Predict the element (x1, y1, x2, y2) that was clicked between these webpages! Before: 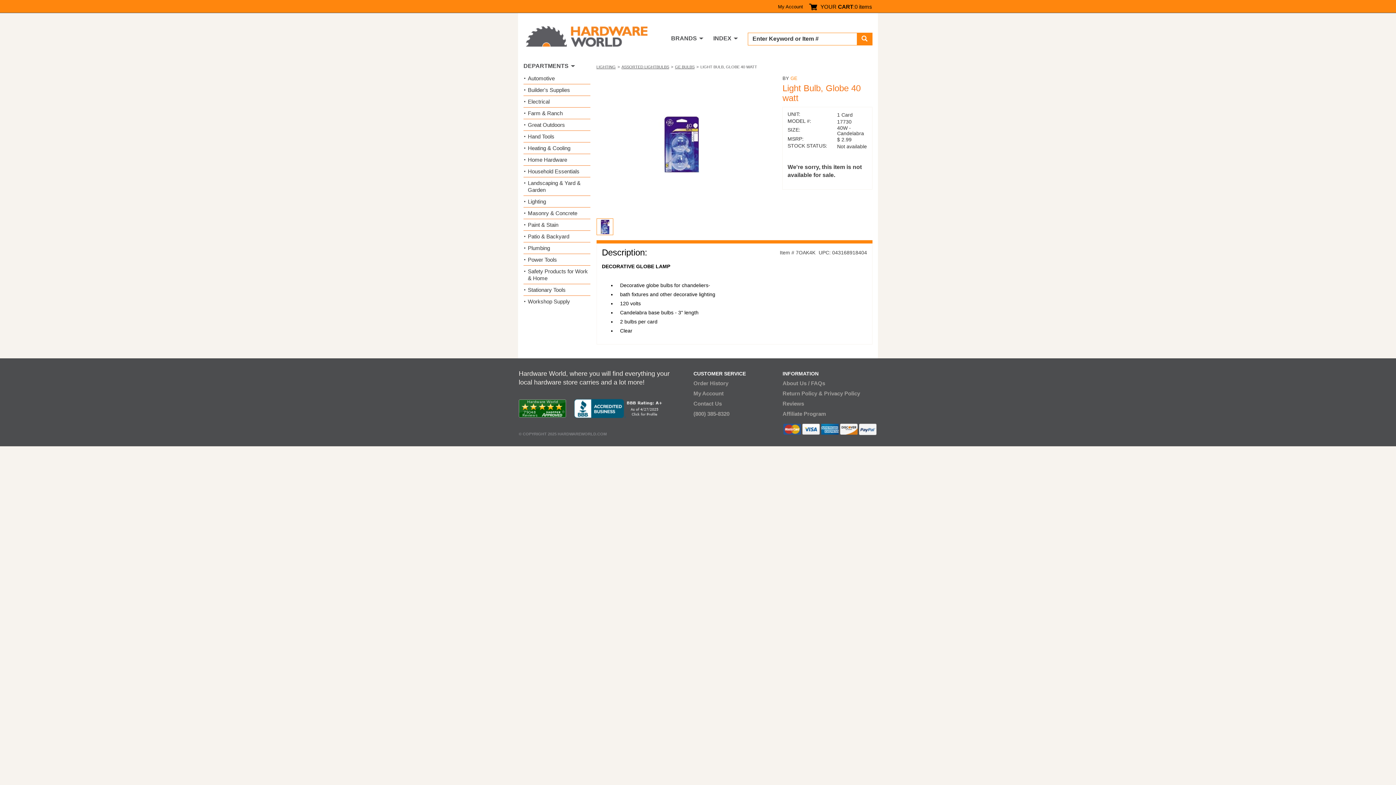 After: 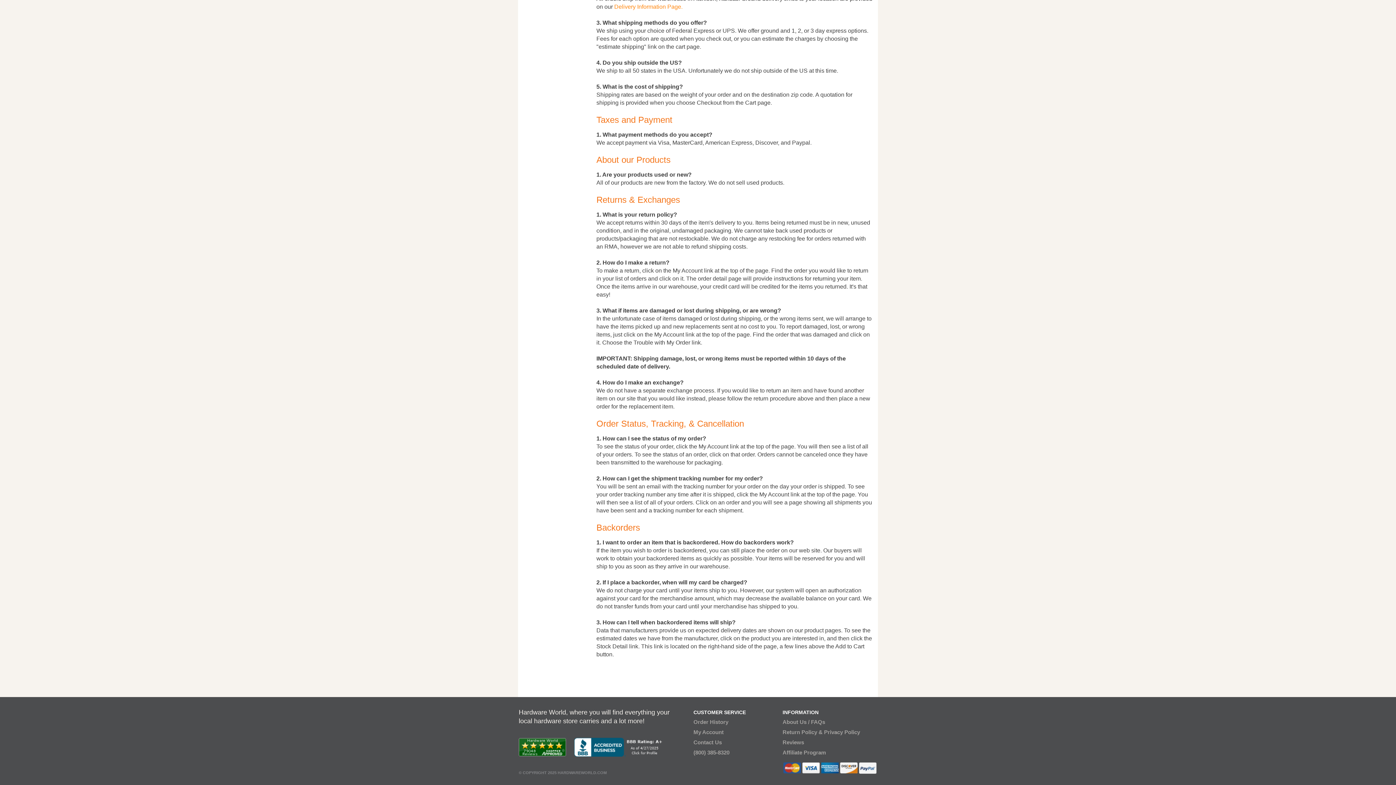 Action: bbox: (782, 390, 822, 396) label: Return Policy &